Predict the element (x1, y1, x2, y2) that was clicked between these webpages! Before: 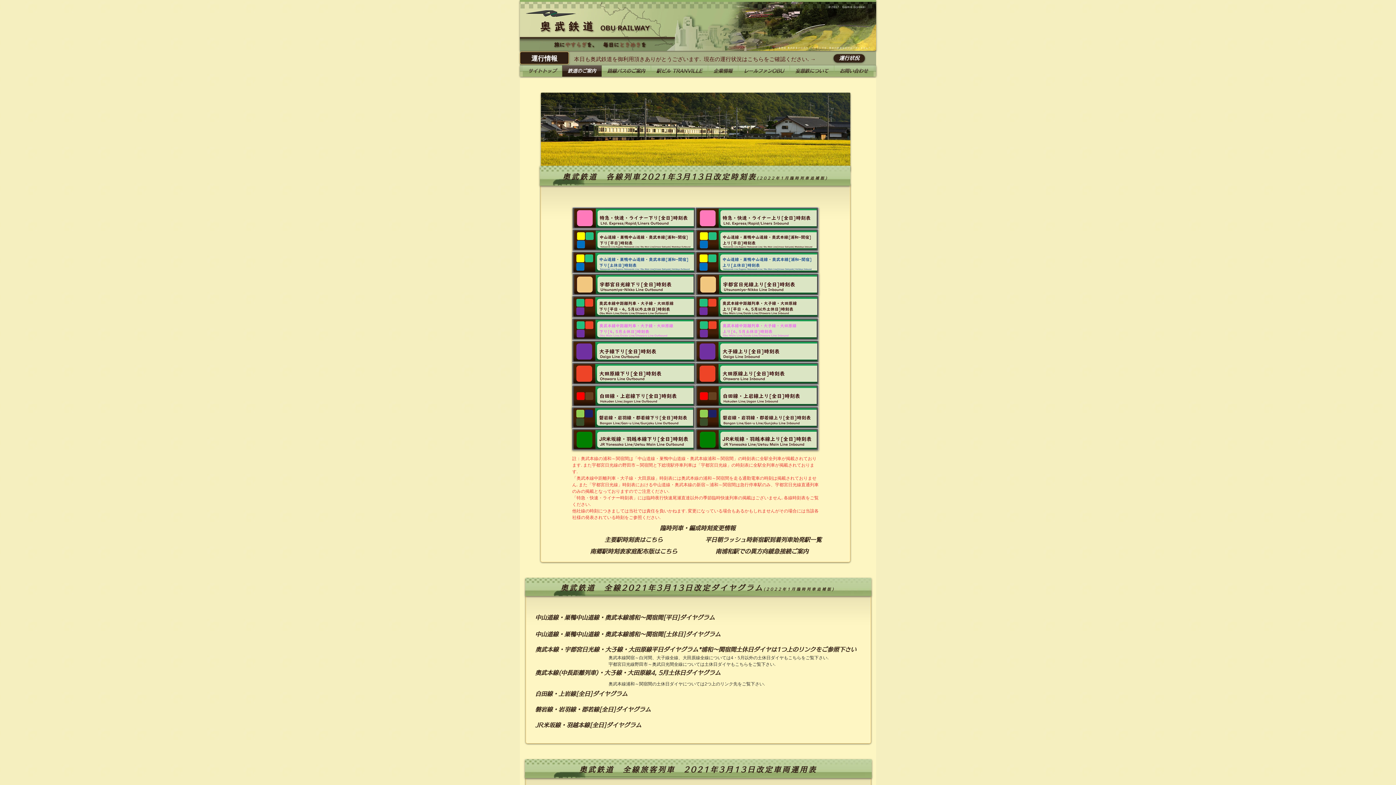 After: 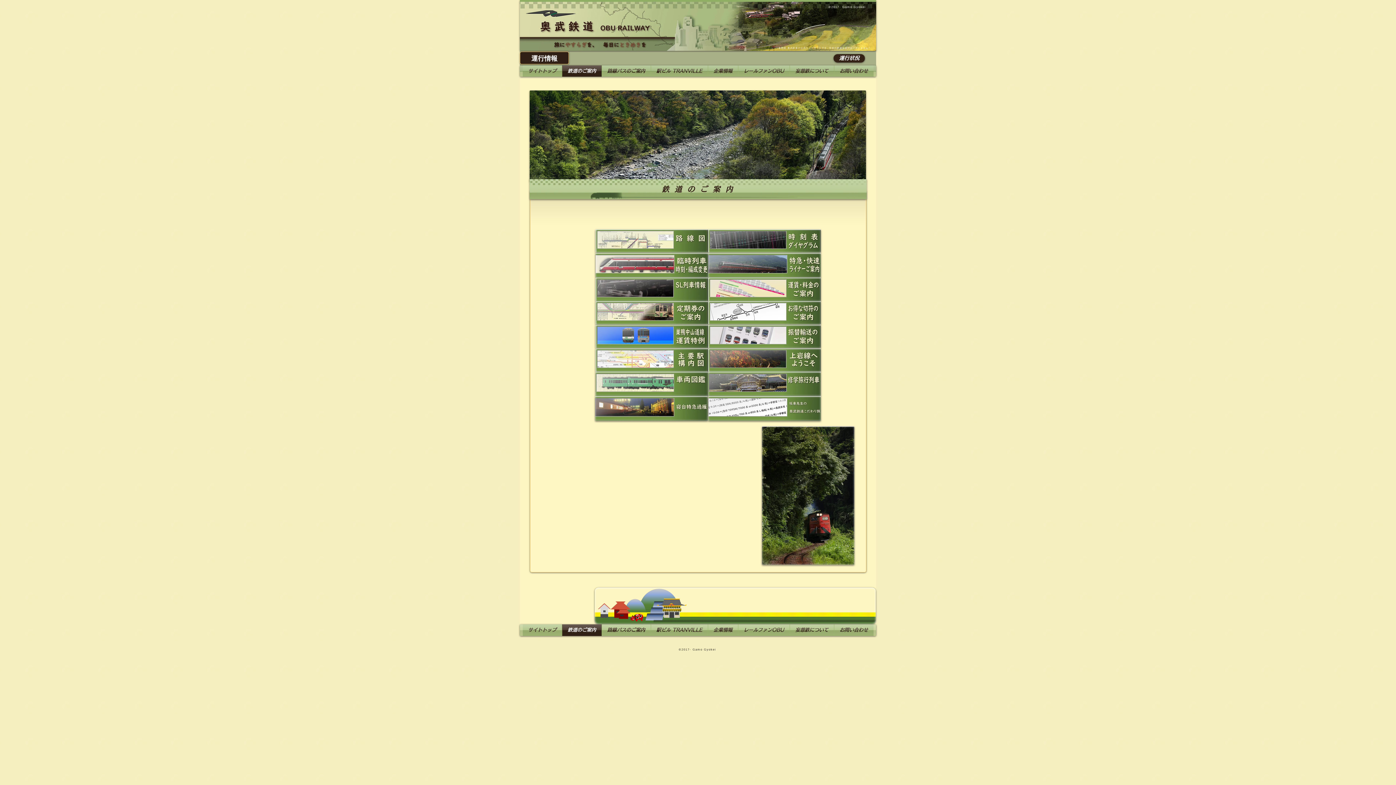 Action: bbox: (562, 65, 601, 76) label: 鉄道のご案内